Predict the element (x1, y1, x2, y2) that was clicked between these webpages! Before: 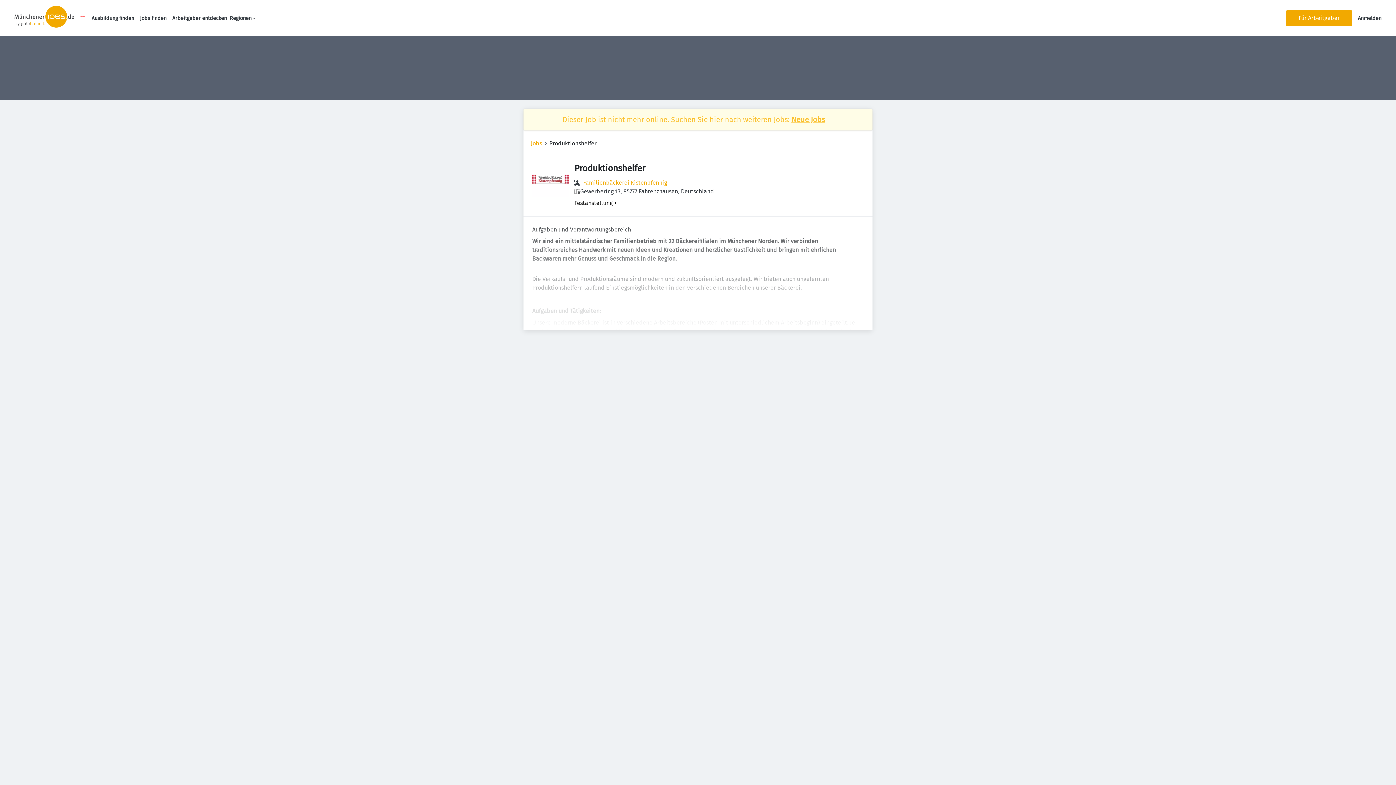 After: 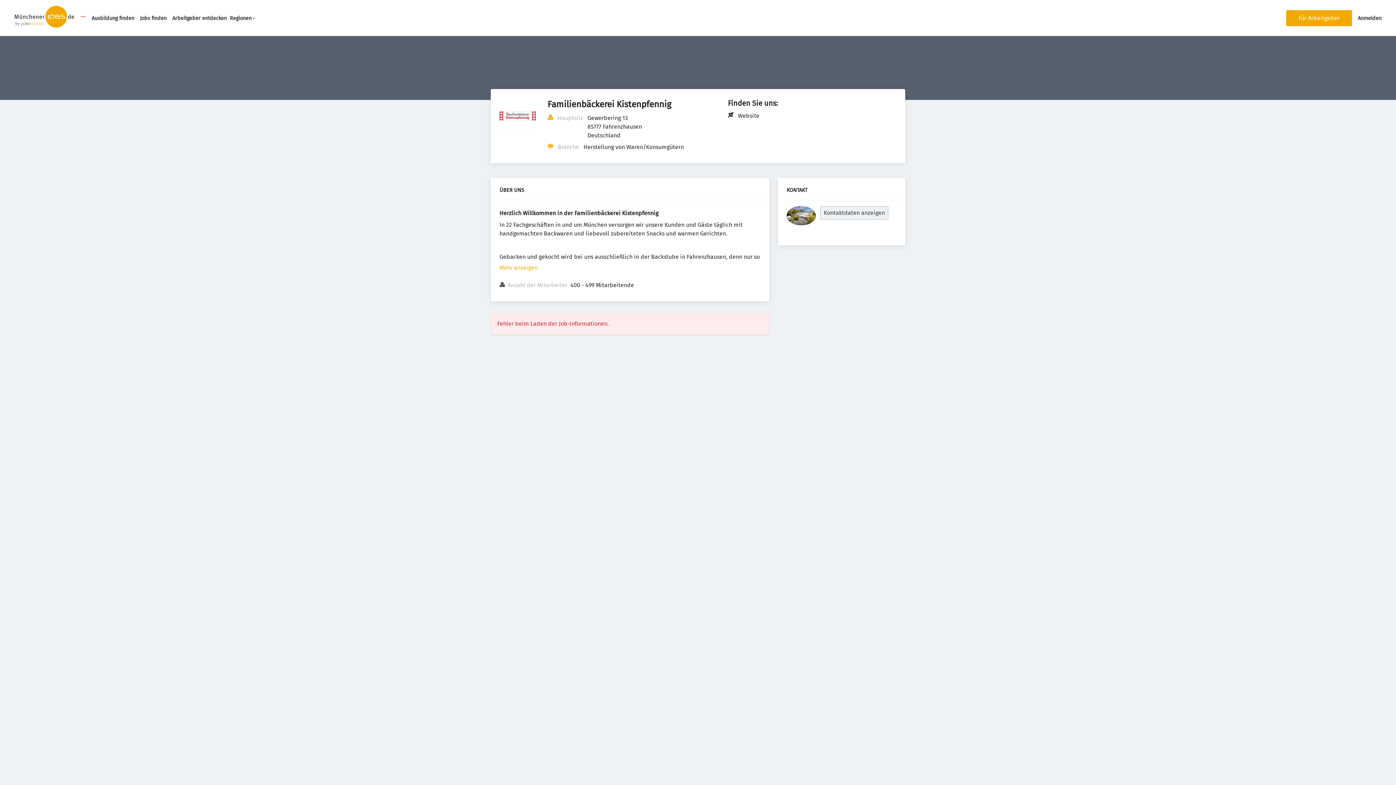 Action: label: Familienbäckerei Kistenpfennig bbox: (583, 178, 667, 187)